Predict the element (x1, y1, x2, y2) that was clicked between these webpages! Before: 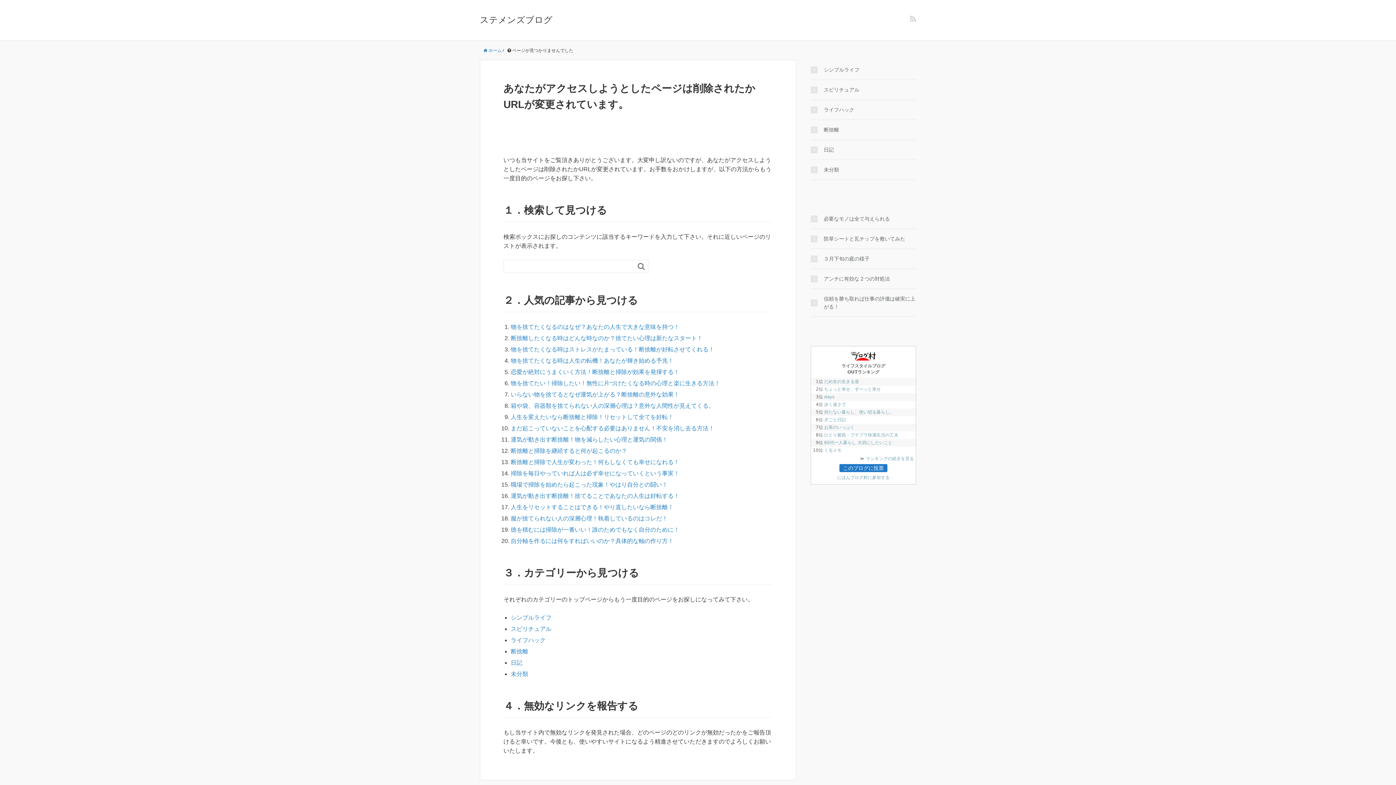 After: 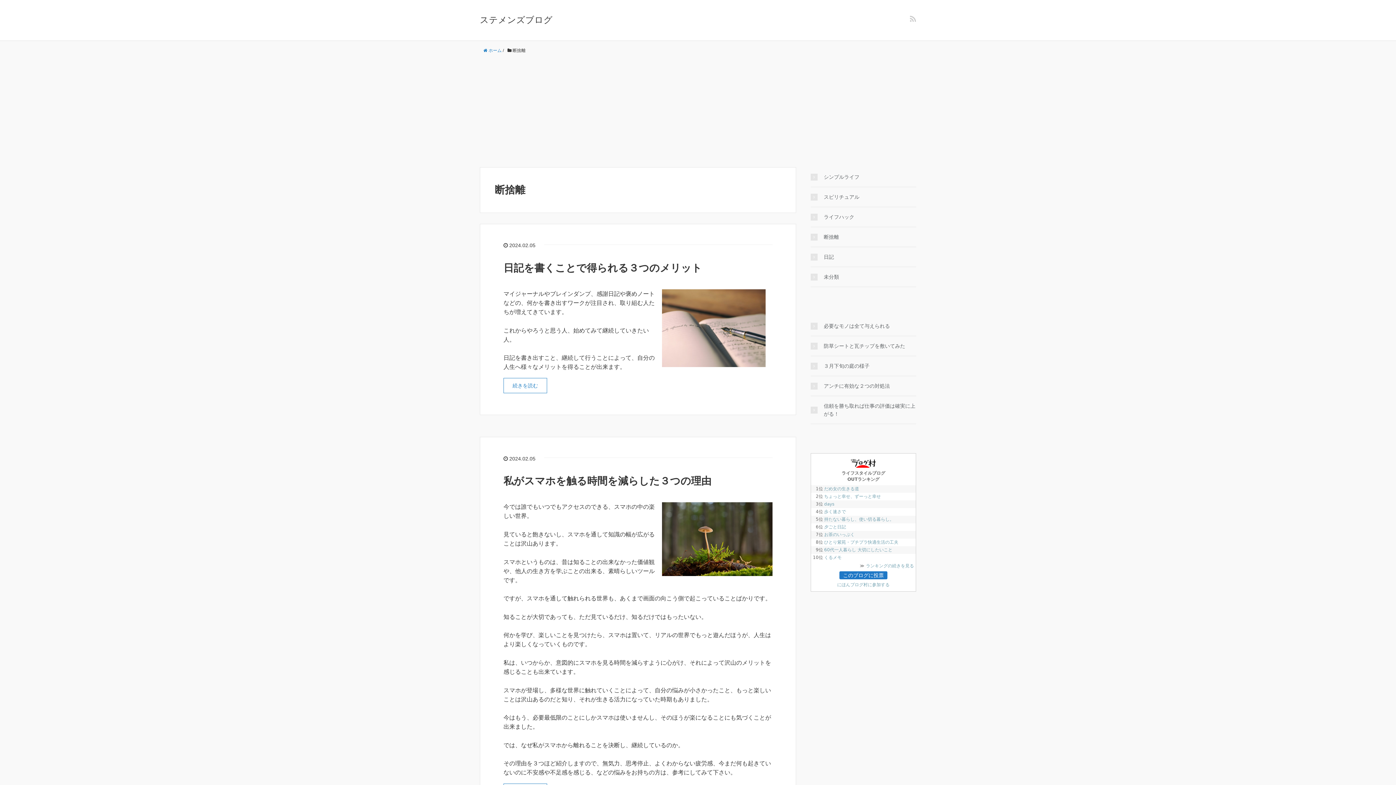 Action: label: 断捨離 bbox: (510, 648, 528, 654)